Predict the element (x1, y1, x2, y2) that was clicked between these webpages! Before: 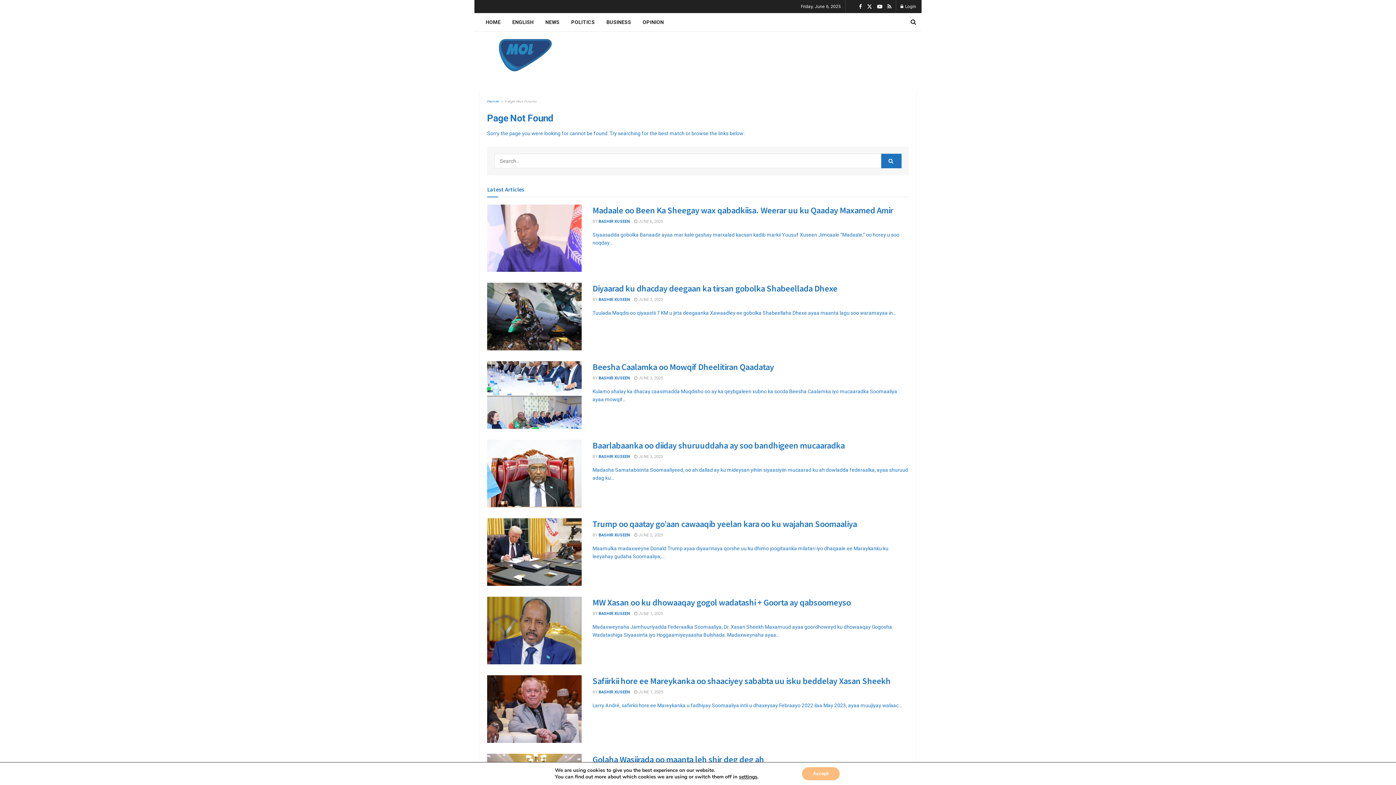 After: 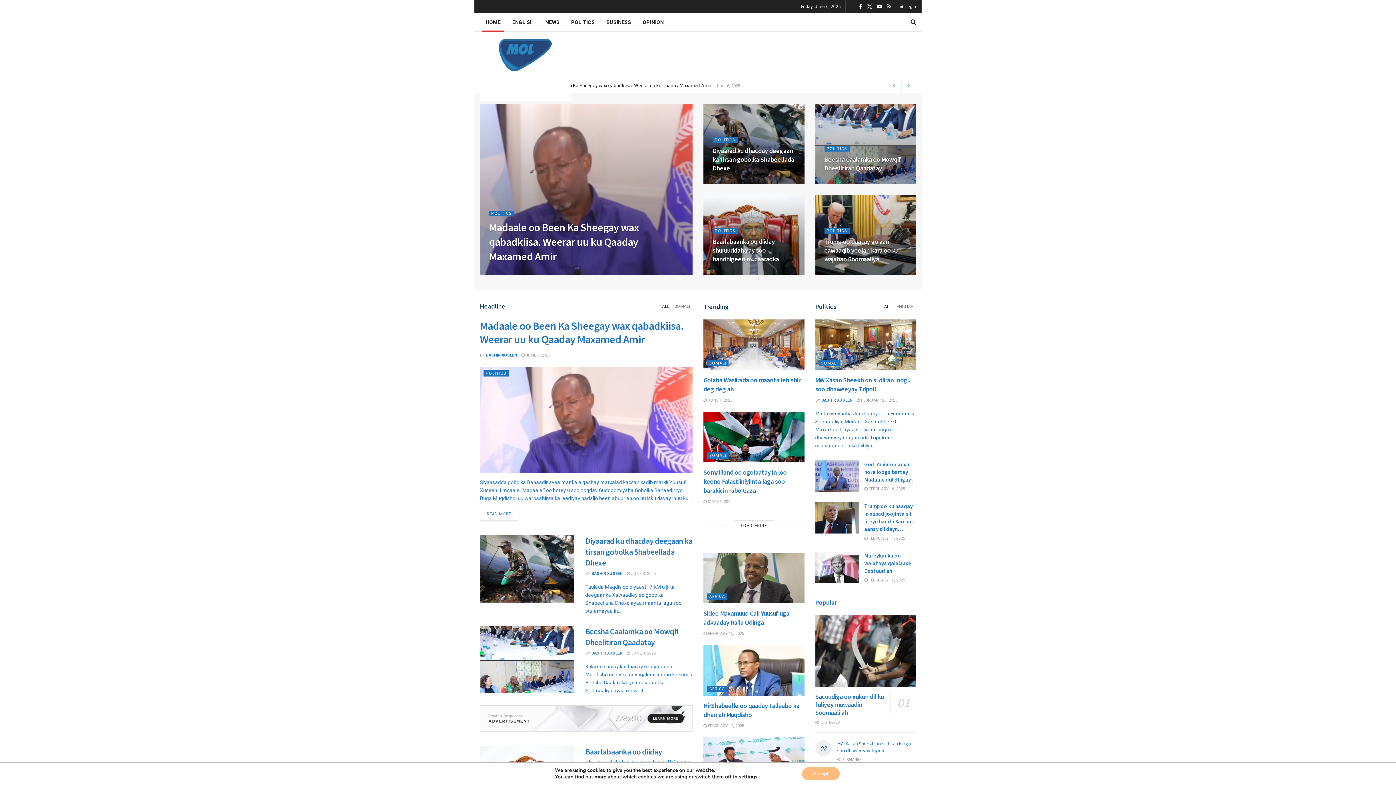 Action: bbox: (480, 13, 506, 31) label: HOME